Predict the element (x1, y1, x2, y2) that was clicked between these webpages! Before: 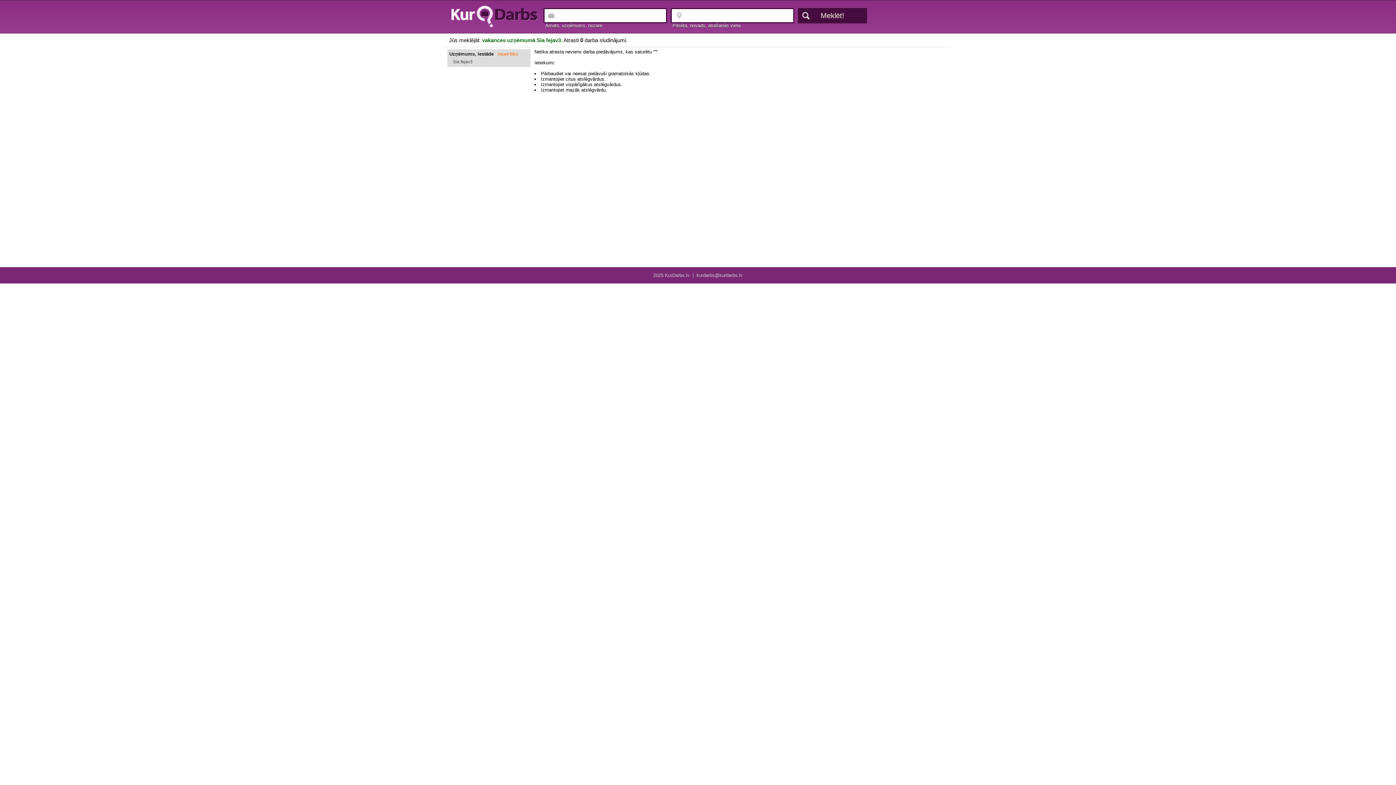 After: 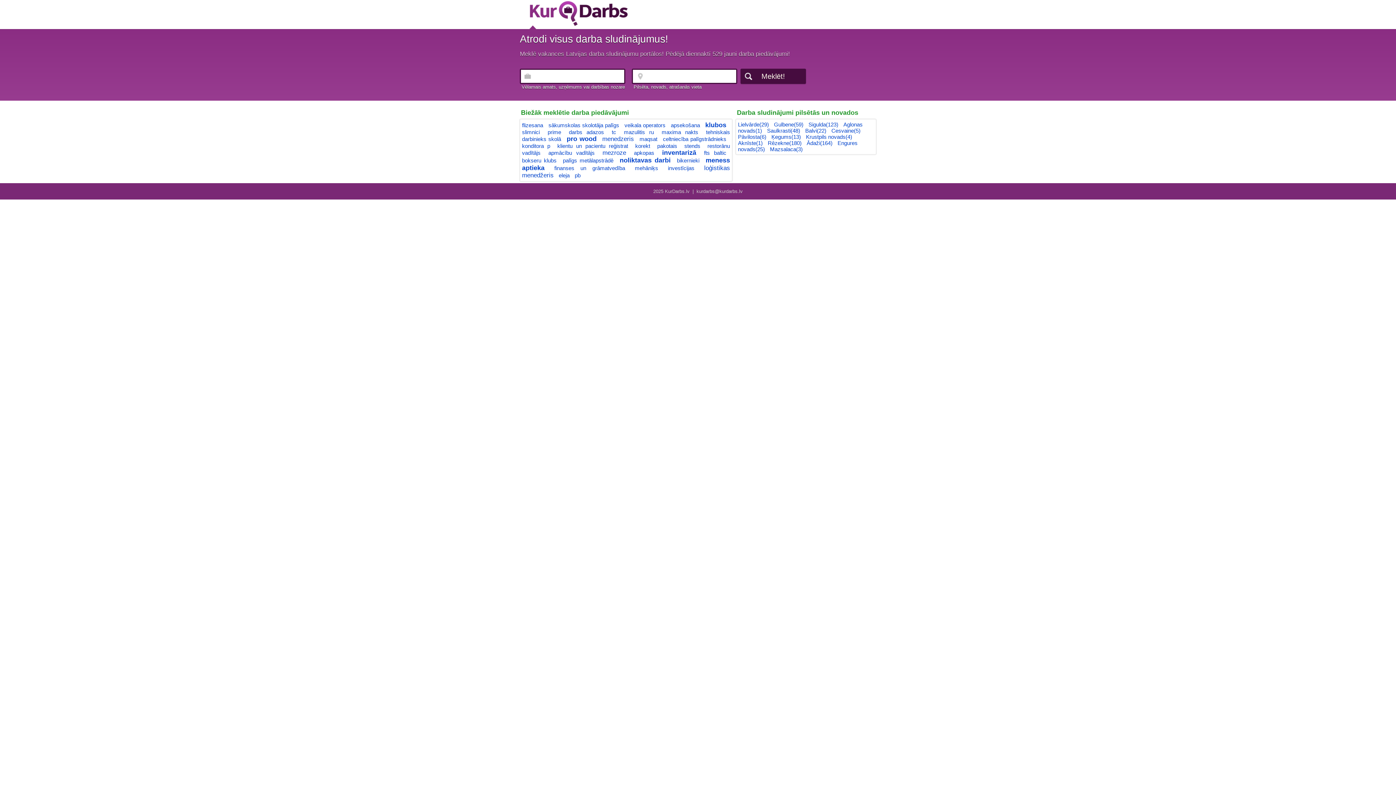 Action: bbox: (497, 51, 518, 56) label: Atcelt filtru